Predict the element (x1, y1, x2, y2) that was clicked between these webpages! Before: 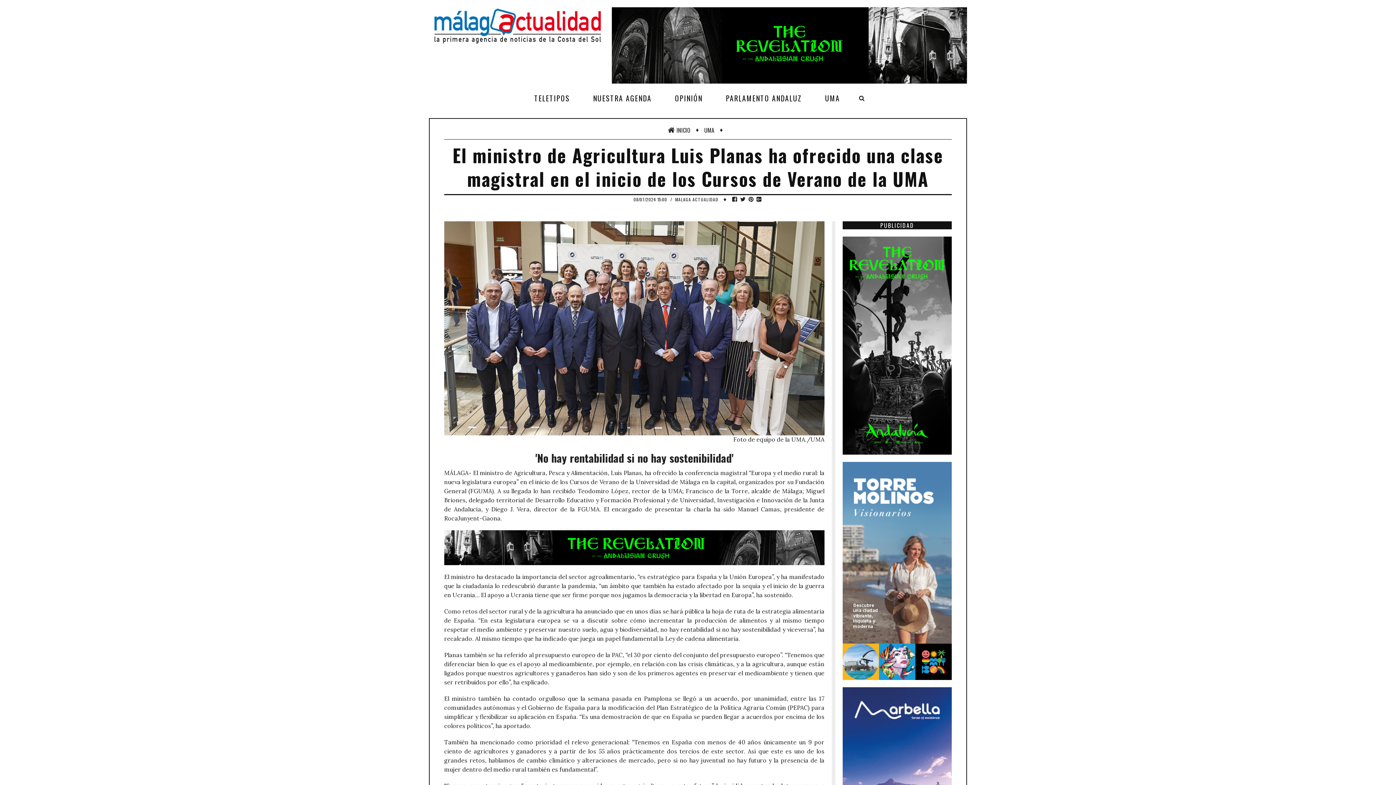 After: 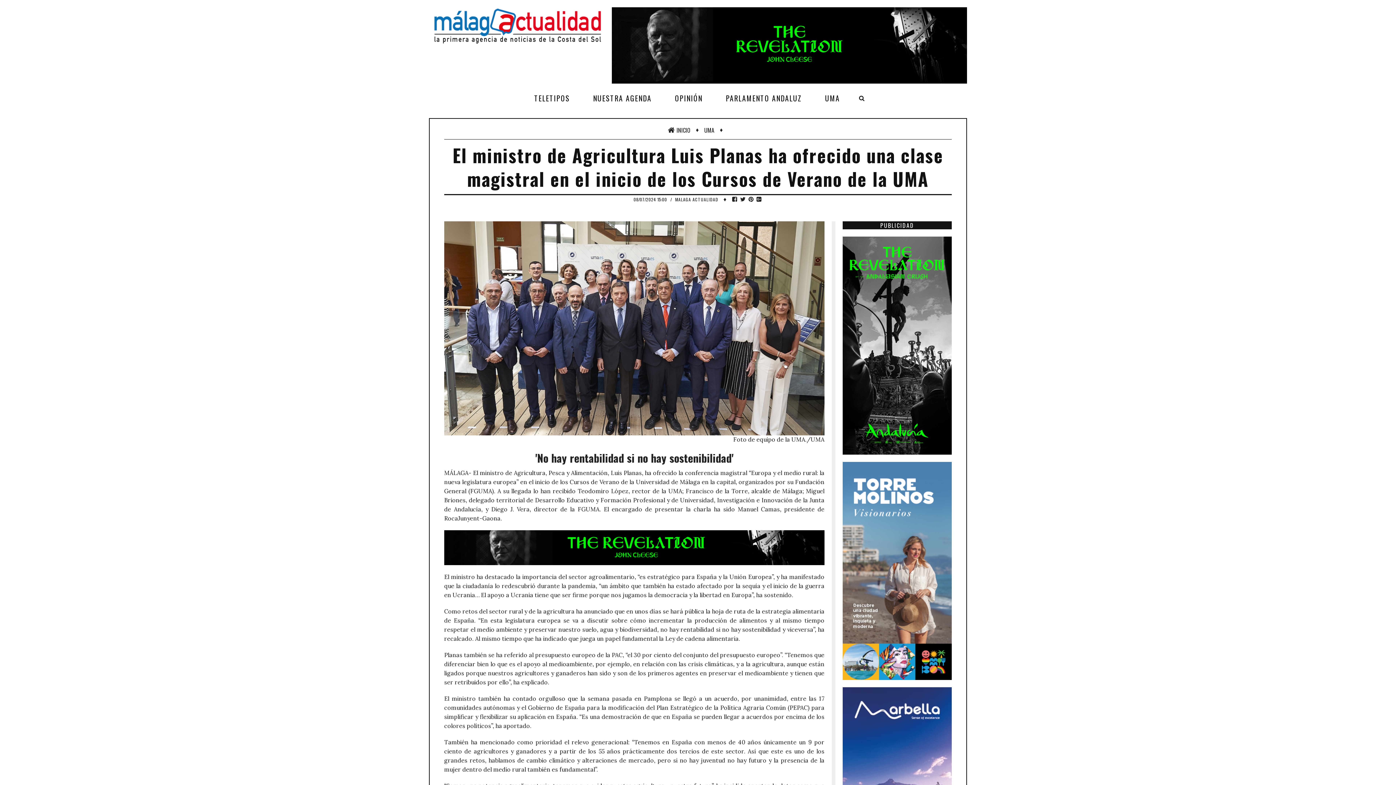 Action: bbox: (612, 41, 967, 48)